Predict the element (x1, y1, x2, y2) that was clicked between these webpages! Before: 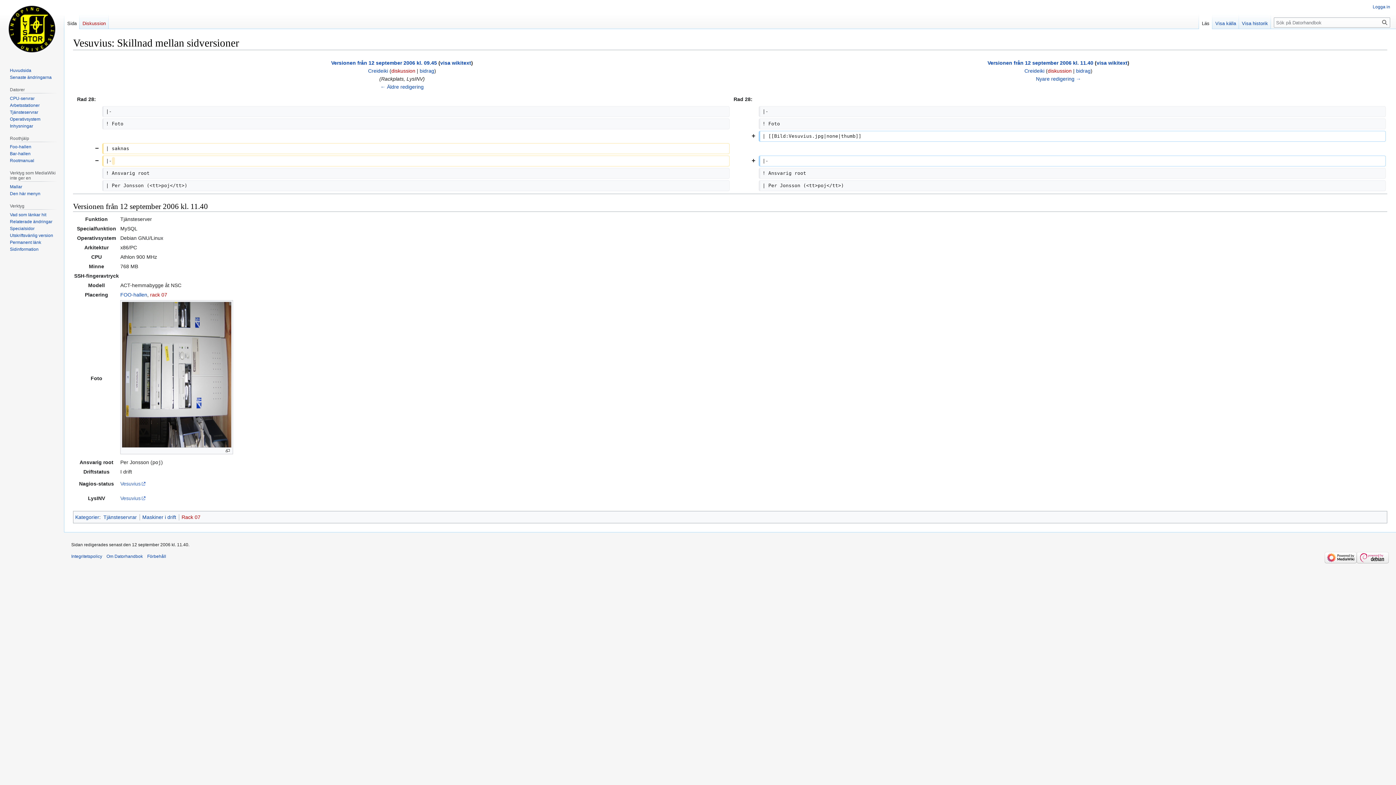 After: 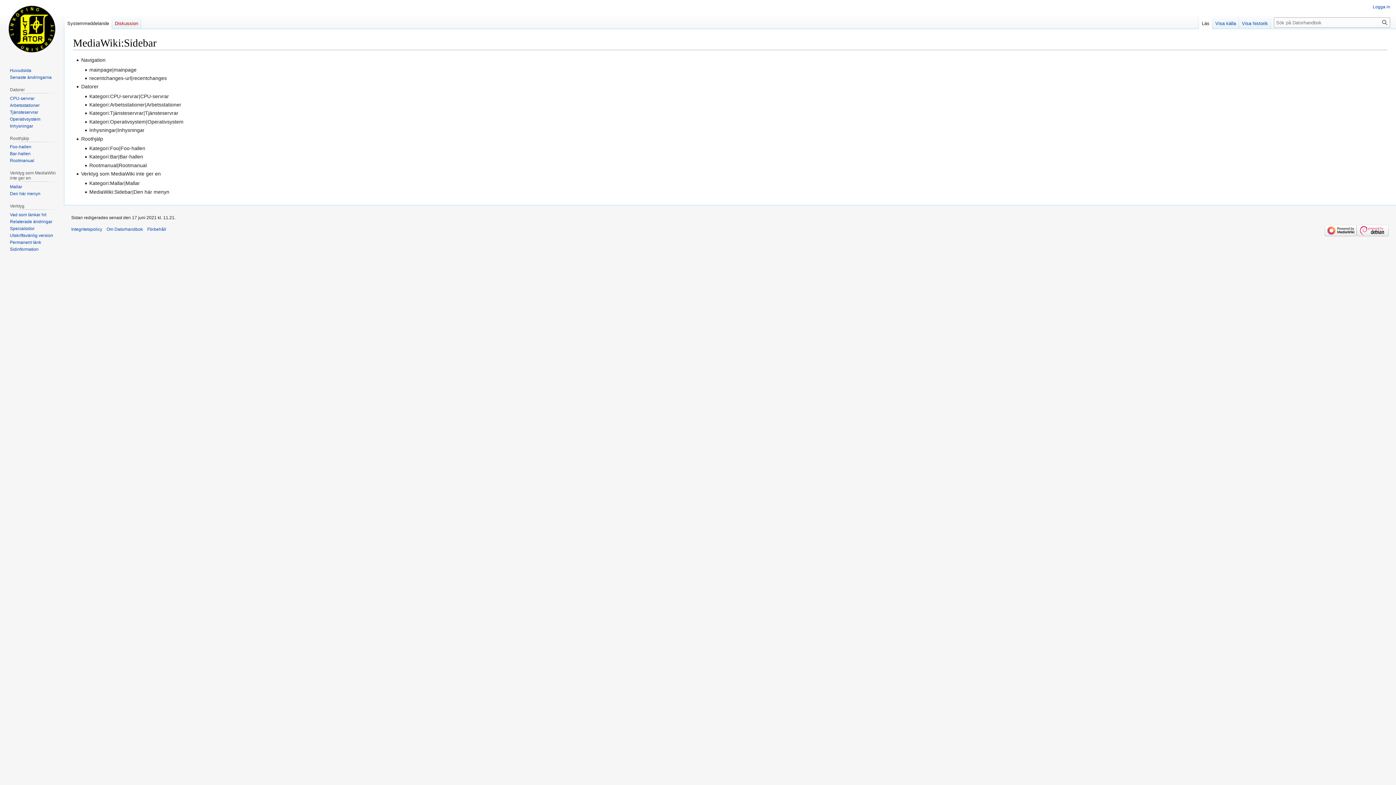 Action: label: Den här menyn bbox: (9, 191, 40, 196)